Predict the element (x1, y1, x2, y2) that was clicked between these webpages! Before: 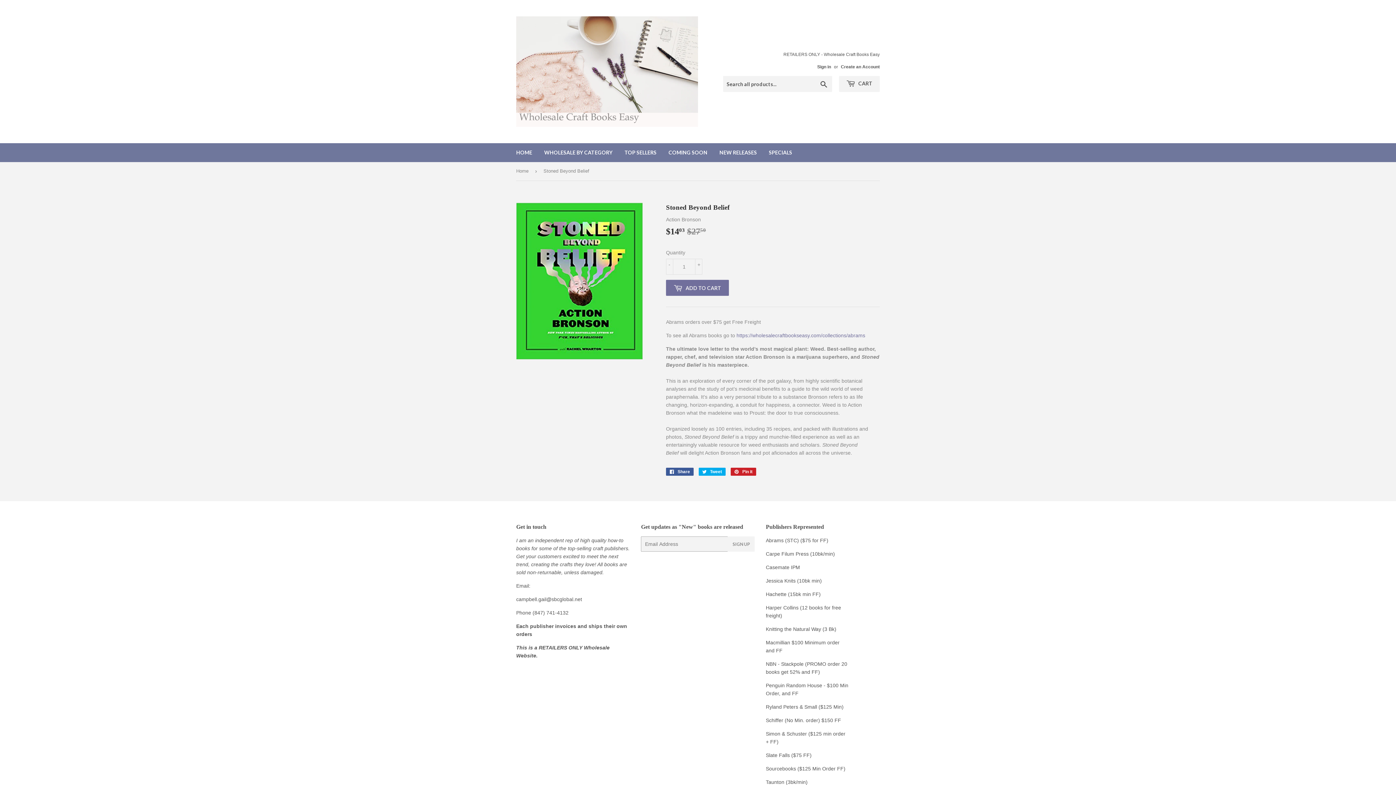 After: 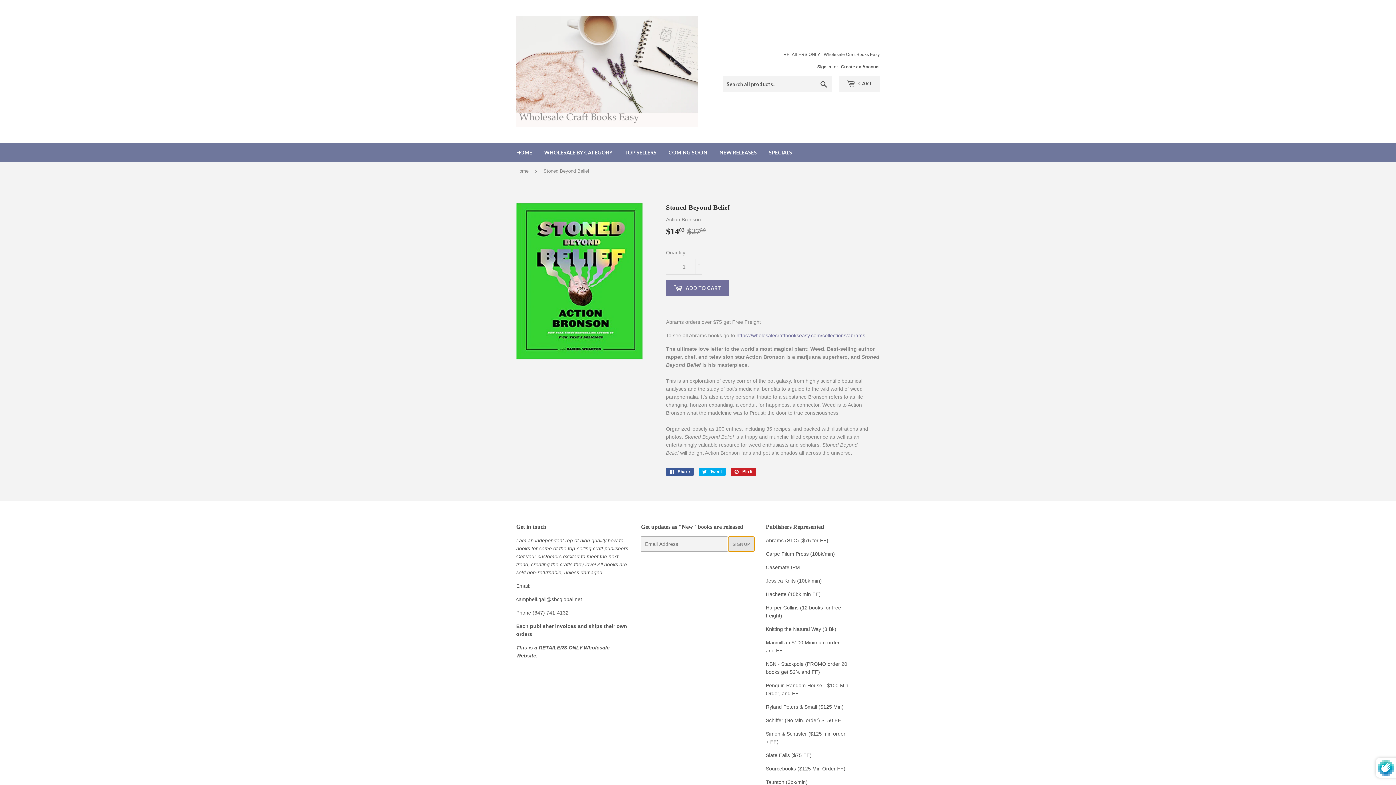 Action: label: SIGN UP bbox: (728, 536, 755, 552)